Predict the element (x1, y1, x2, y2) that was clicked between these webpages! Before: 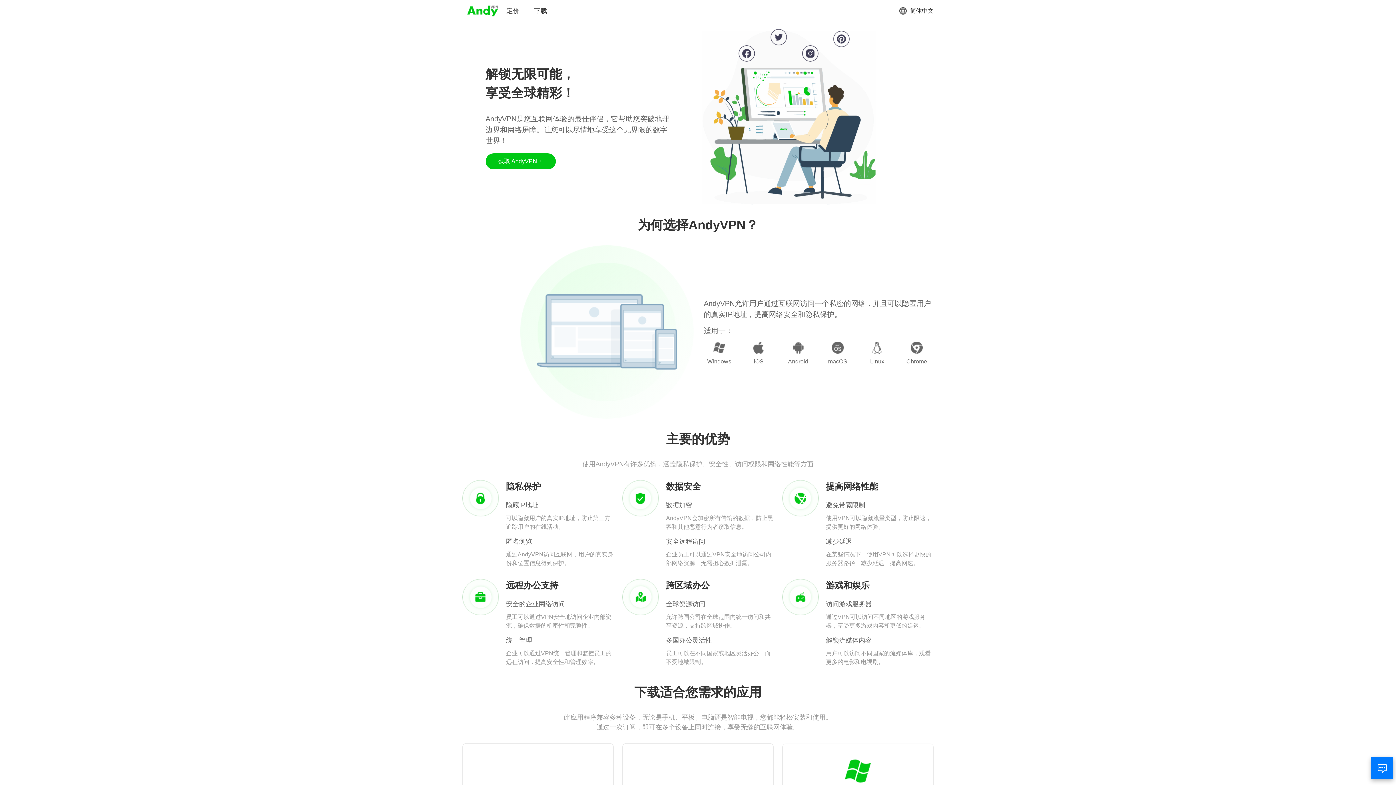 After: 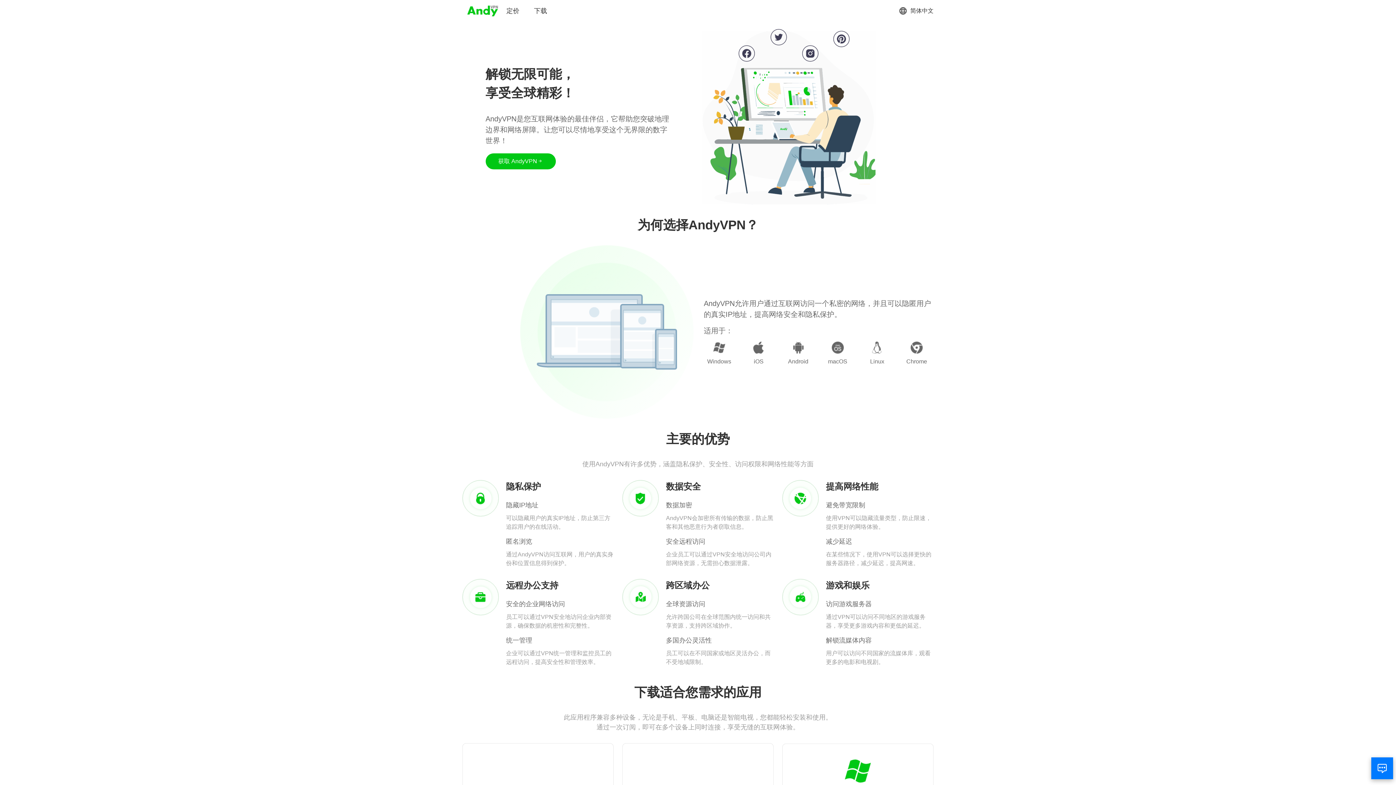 Action: bbox: (466, 3, 499, 18)